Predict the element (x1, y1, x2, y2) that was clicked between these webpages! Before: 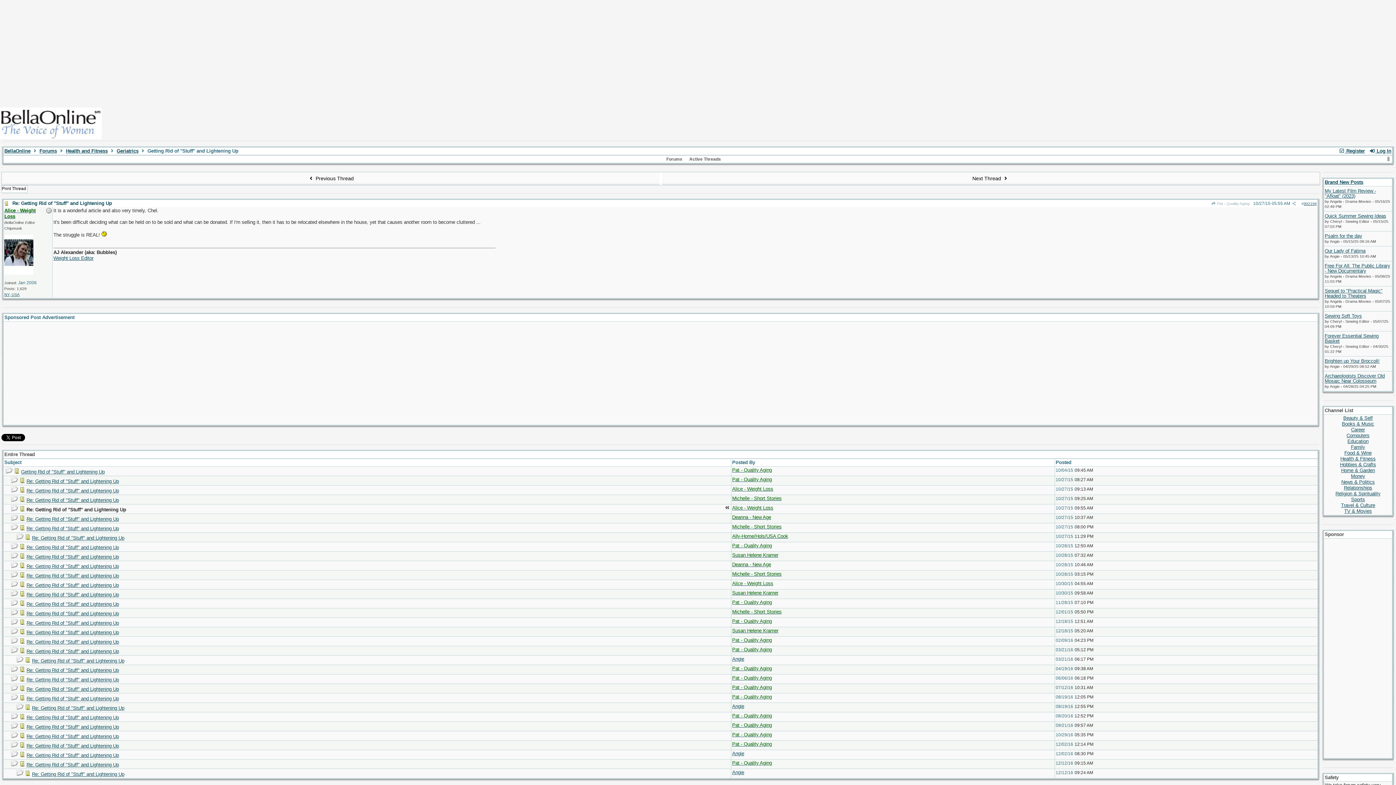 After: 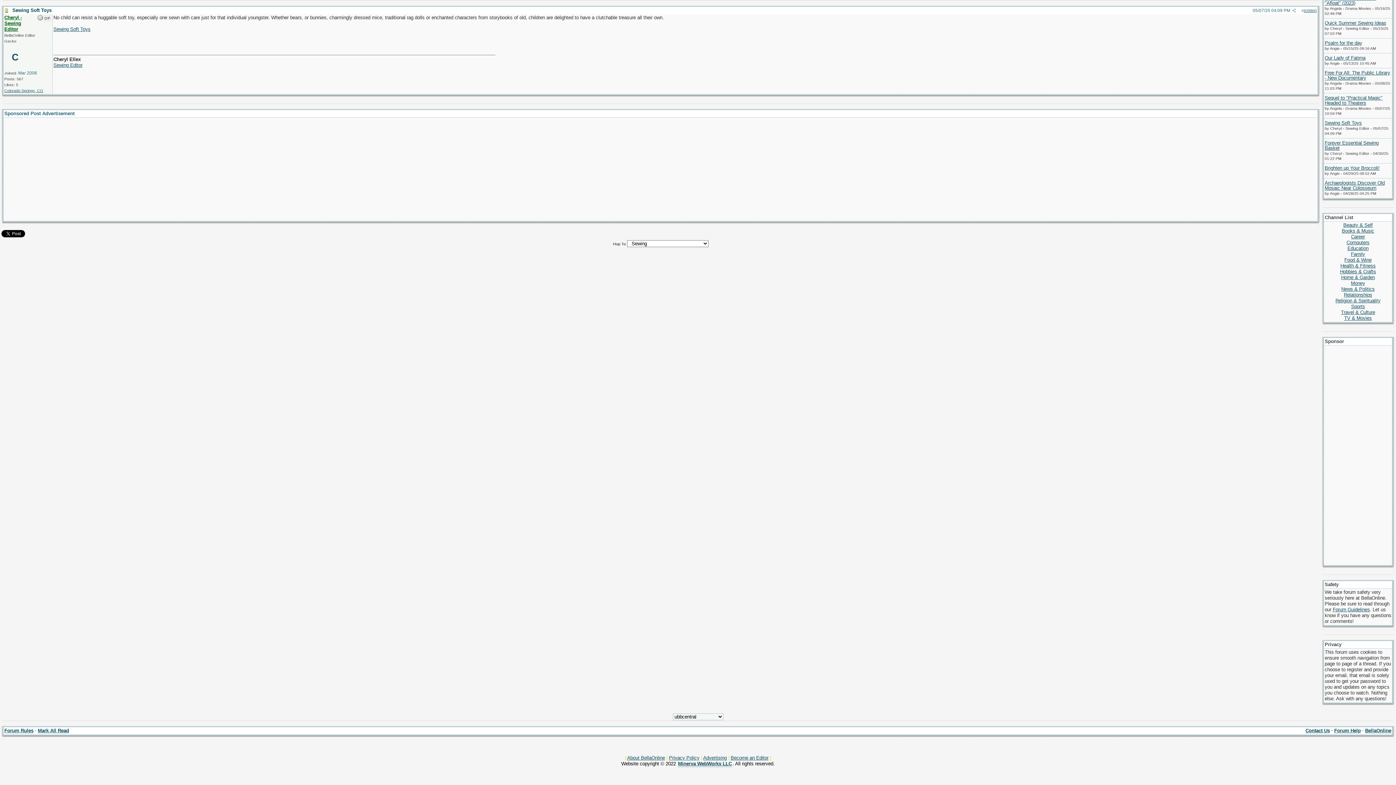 Action: bbox: (1325, 313, 1362, 318) label: Sewing Soft Toys